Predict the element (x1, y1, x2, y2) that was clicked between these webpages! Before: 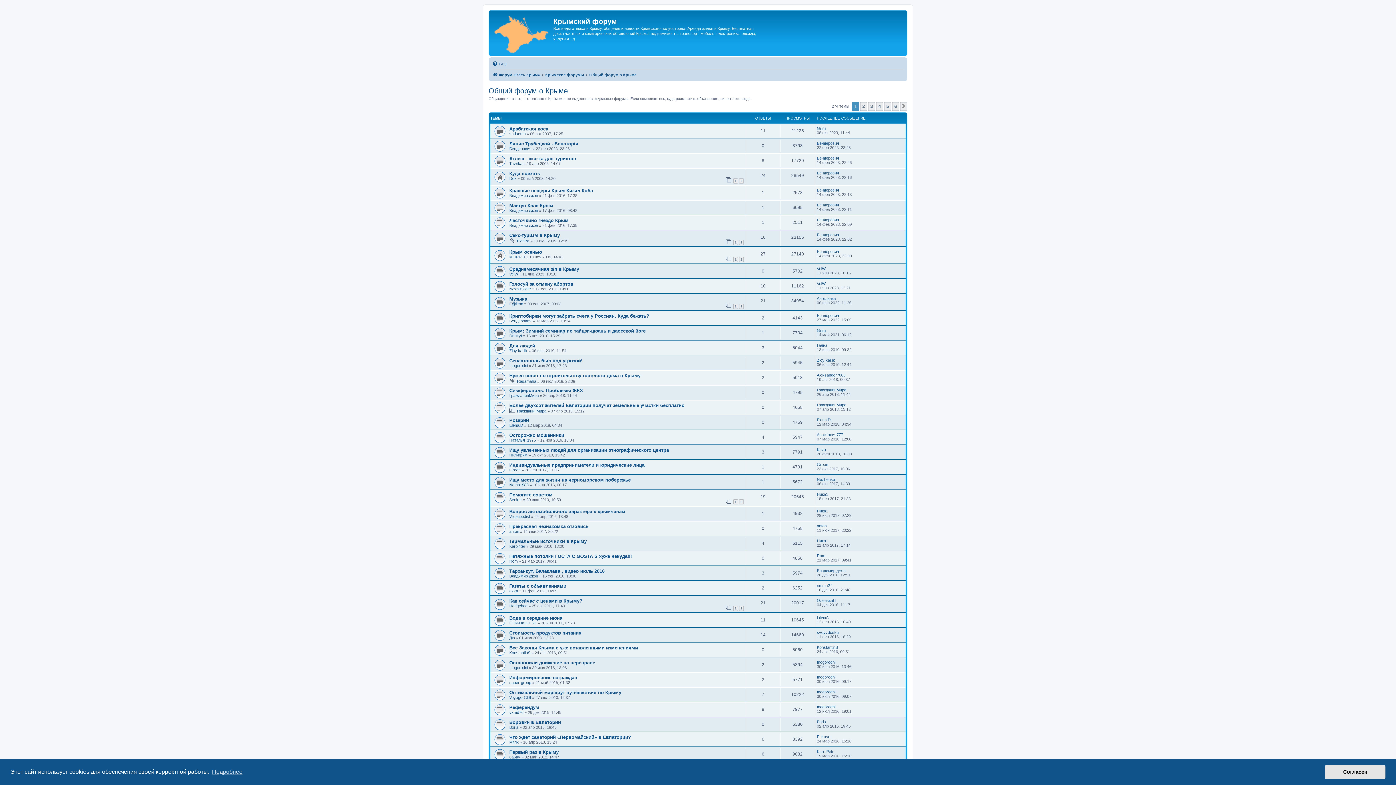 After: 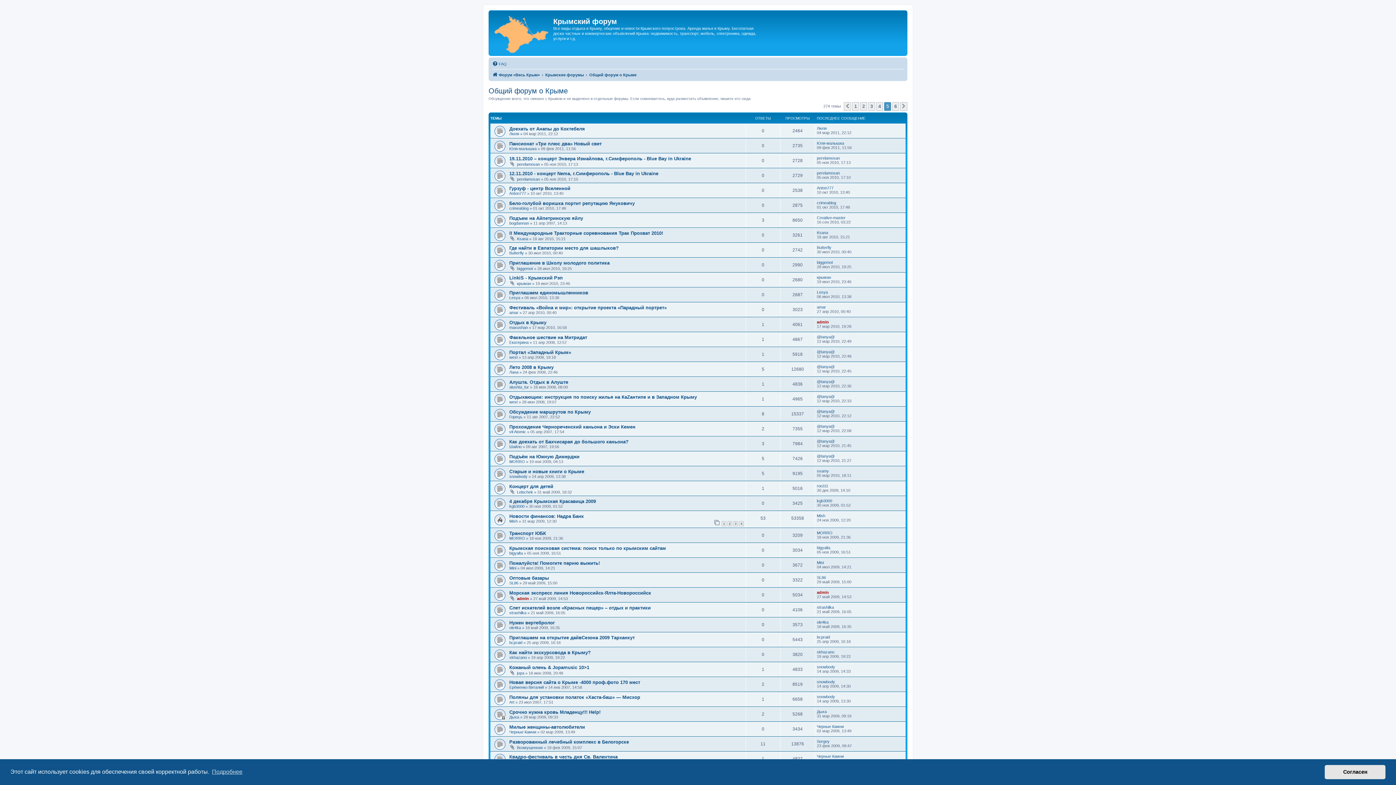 Action: label: 5 bbox: (884, 102, 891, 110)